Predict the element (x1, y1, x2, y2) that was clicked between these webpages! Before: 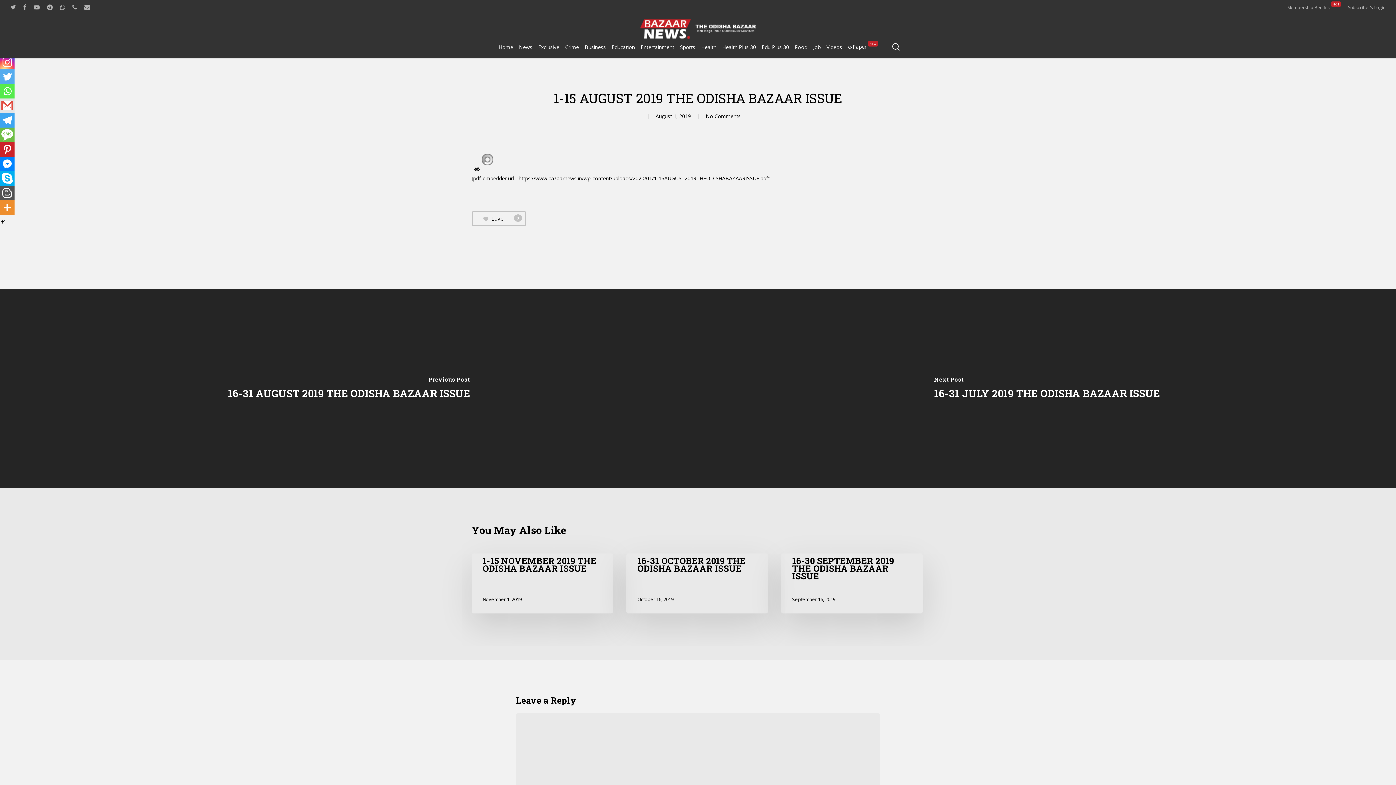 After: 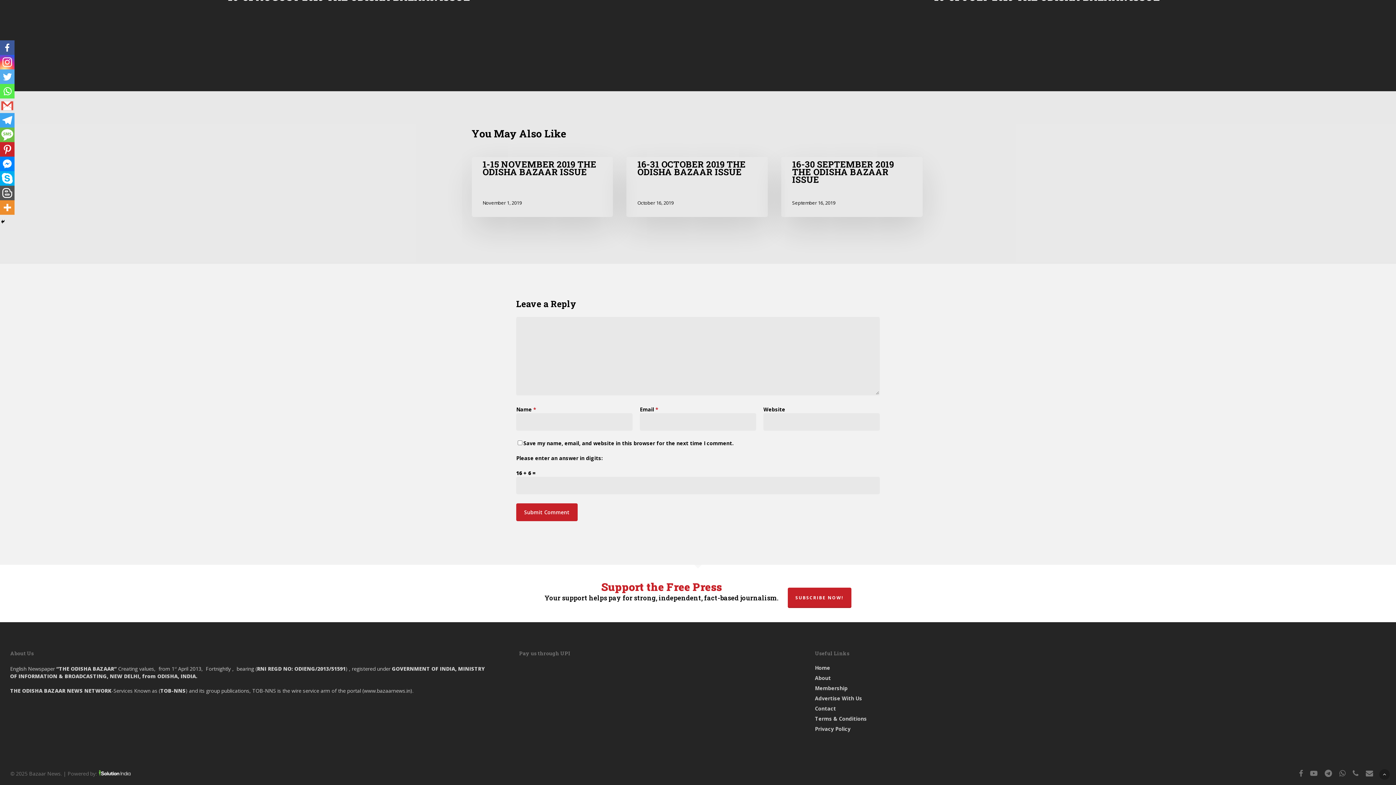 Action: bbox: (706, 112, 740, 119) label: No Comments